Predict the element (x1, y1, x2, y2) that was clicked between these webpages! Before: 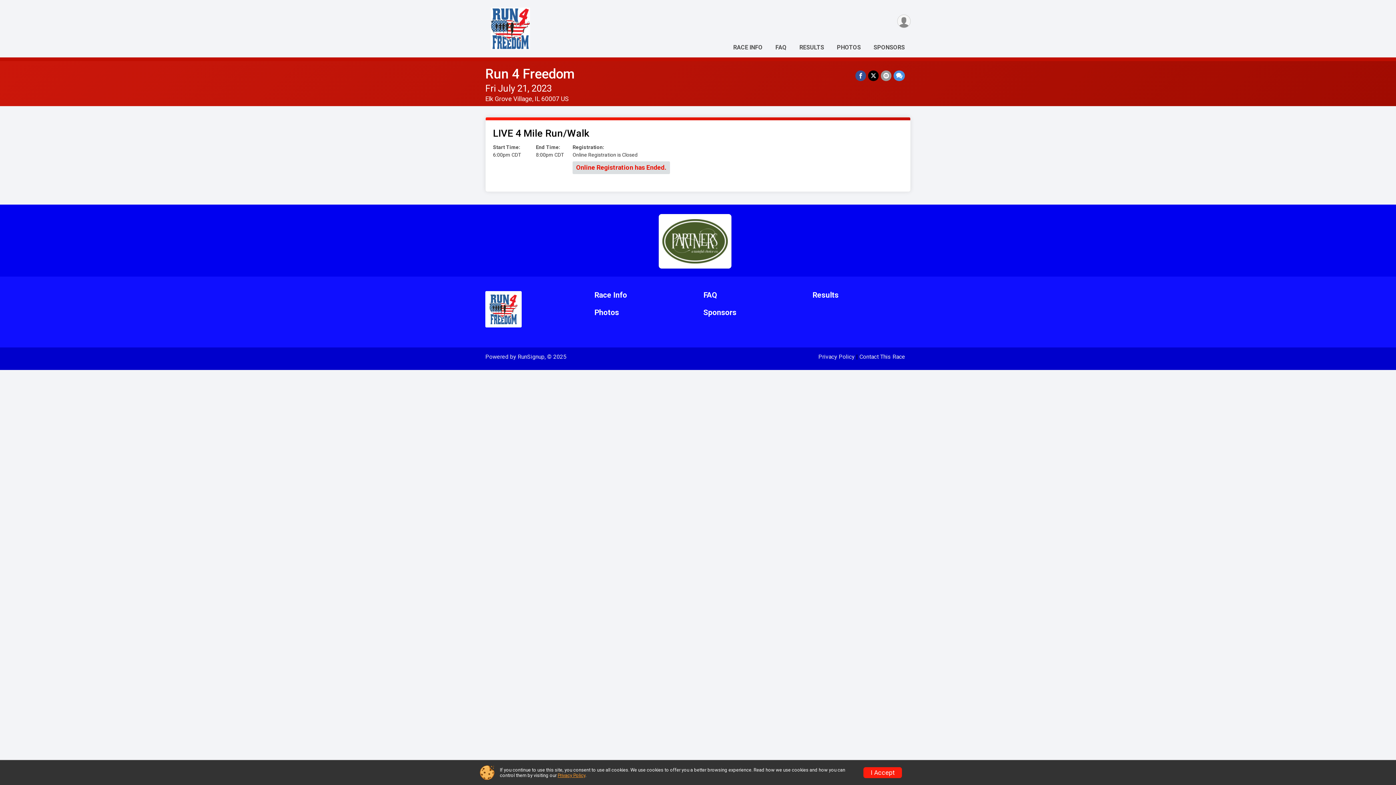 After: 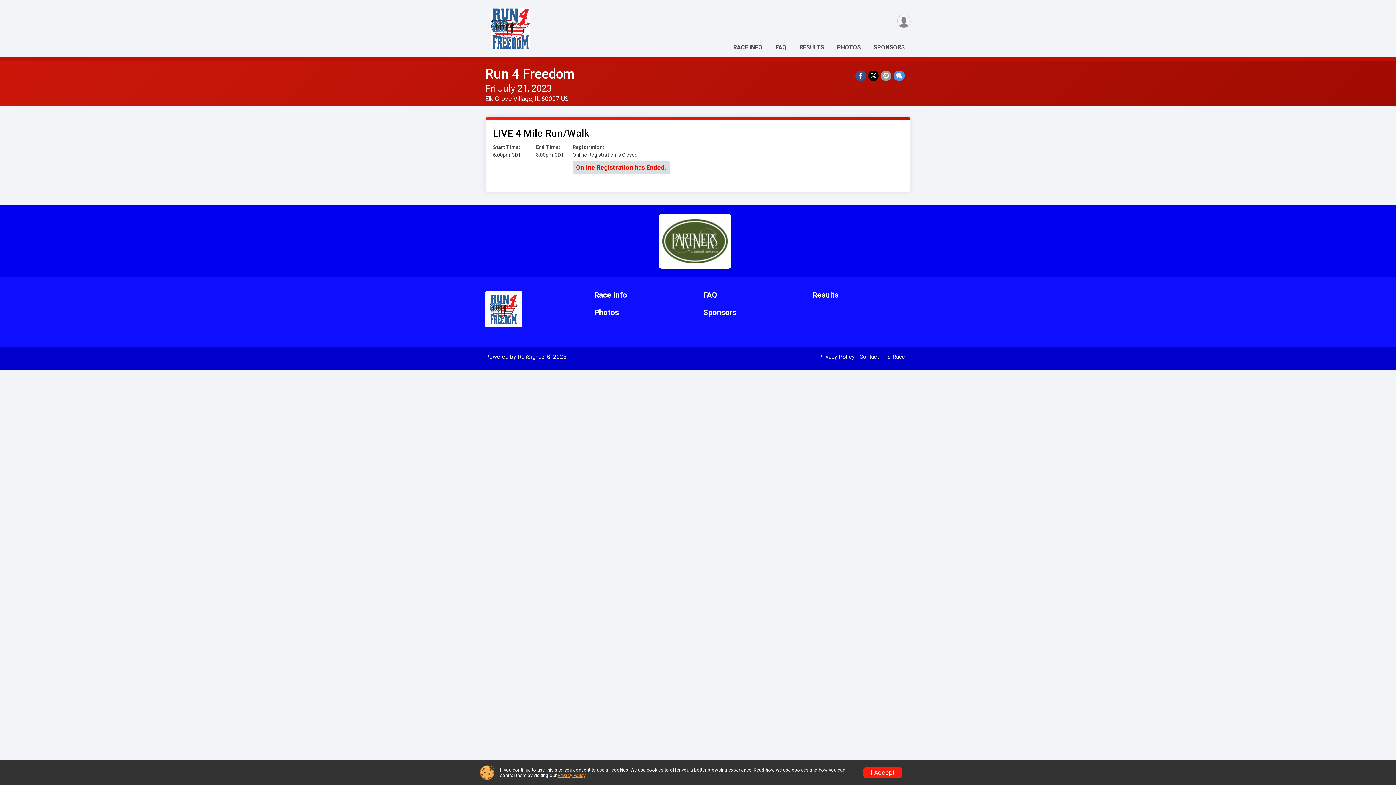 Action: bbox: (557, 773, 585, 778) label: Privacy Policy